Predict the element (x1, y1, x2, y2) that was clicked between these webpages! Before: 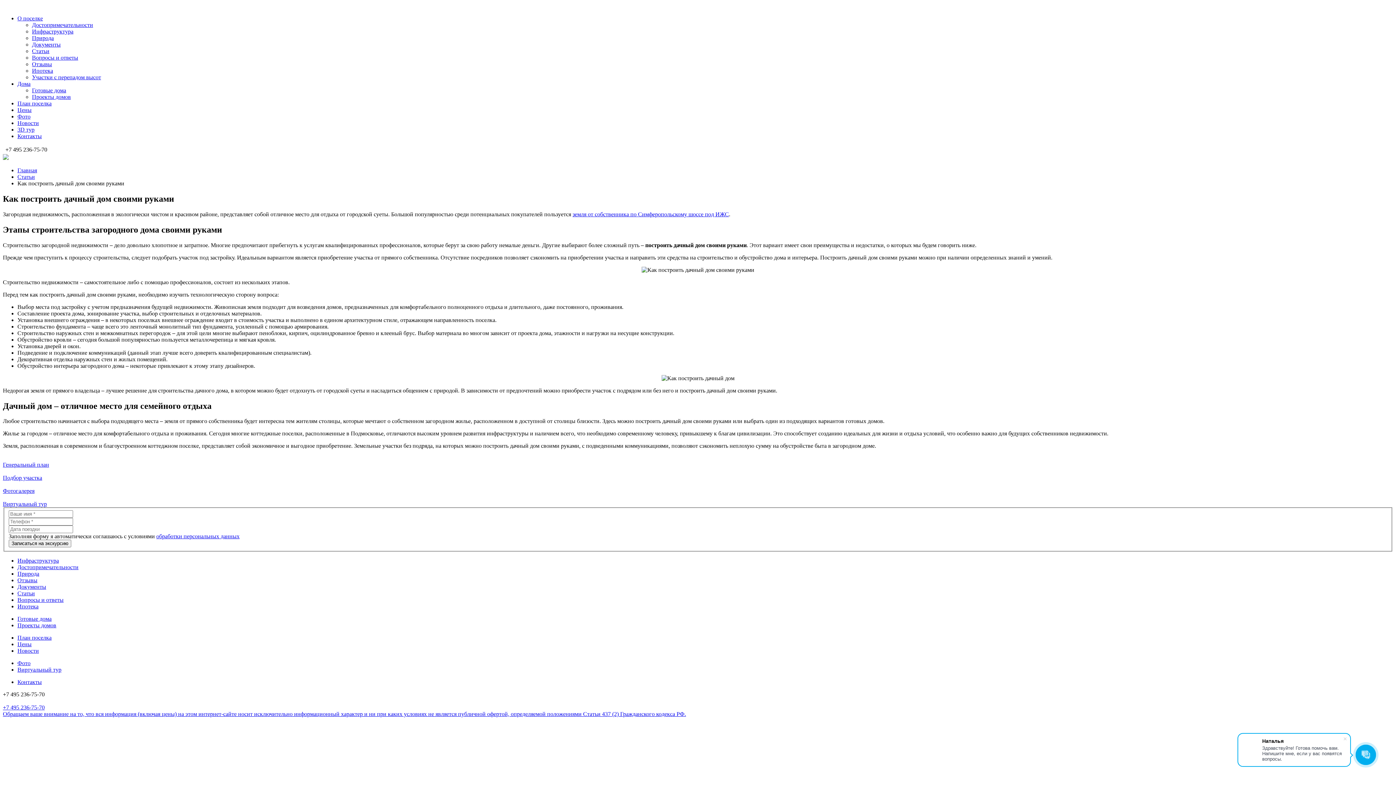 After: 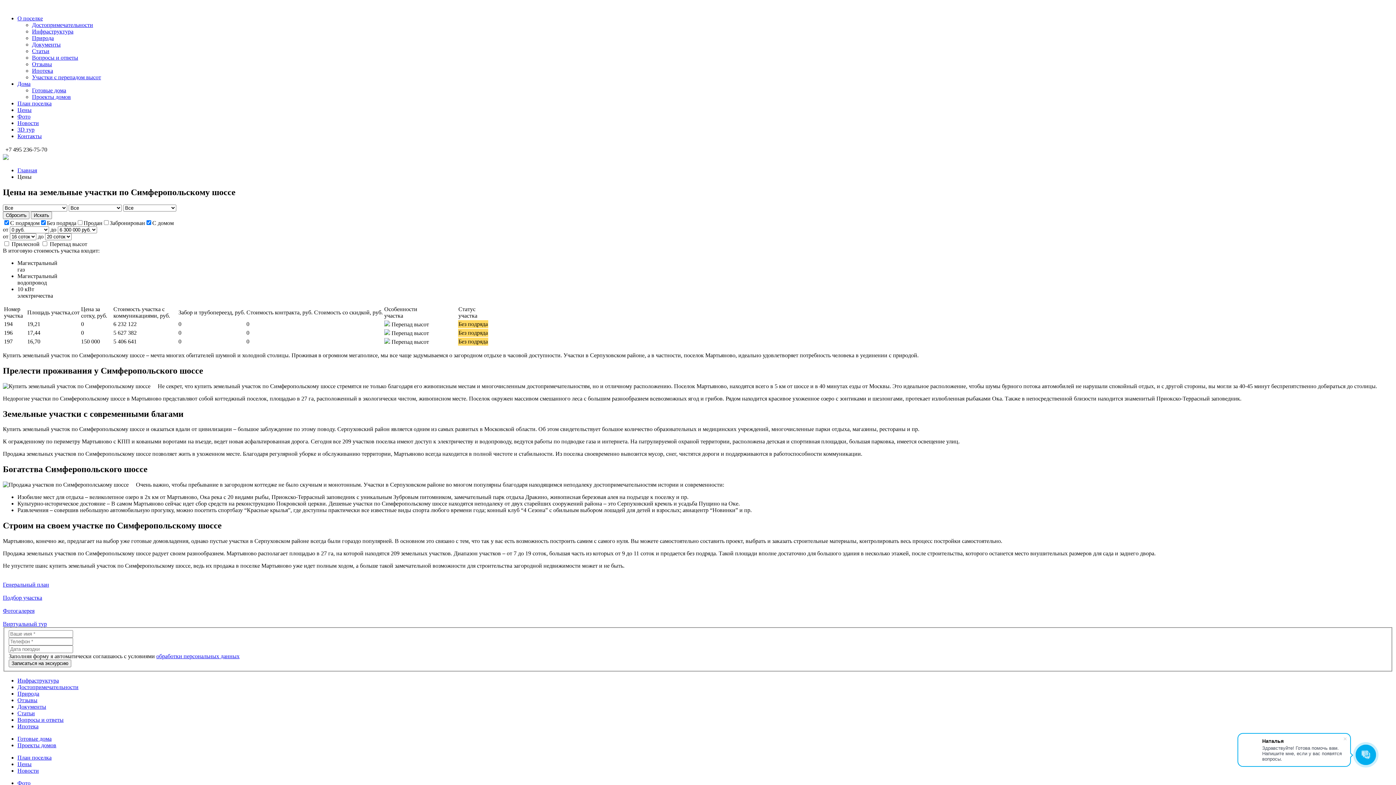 Action: bbox: (17, 641, 31, 647) label: Цены